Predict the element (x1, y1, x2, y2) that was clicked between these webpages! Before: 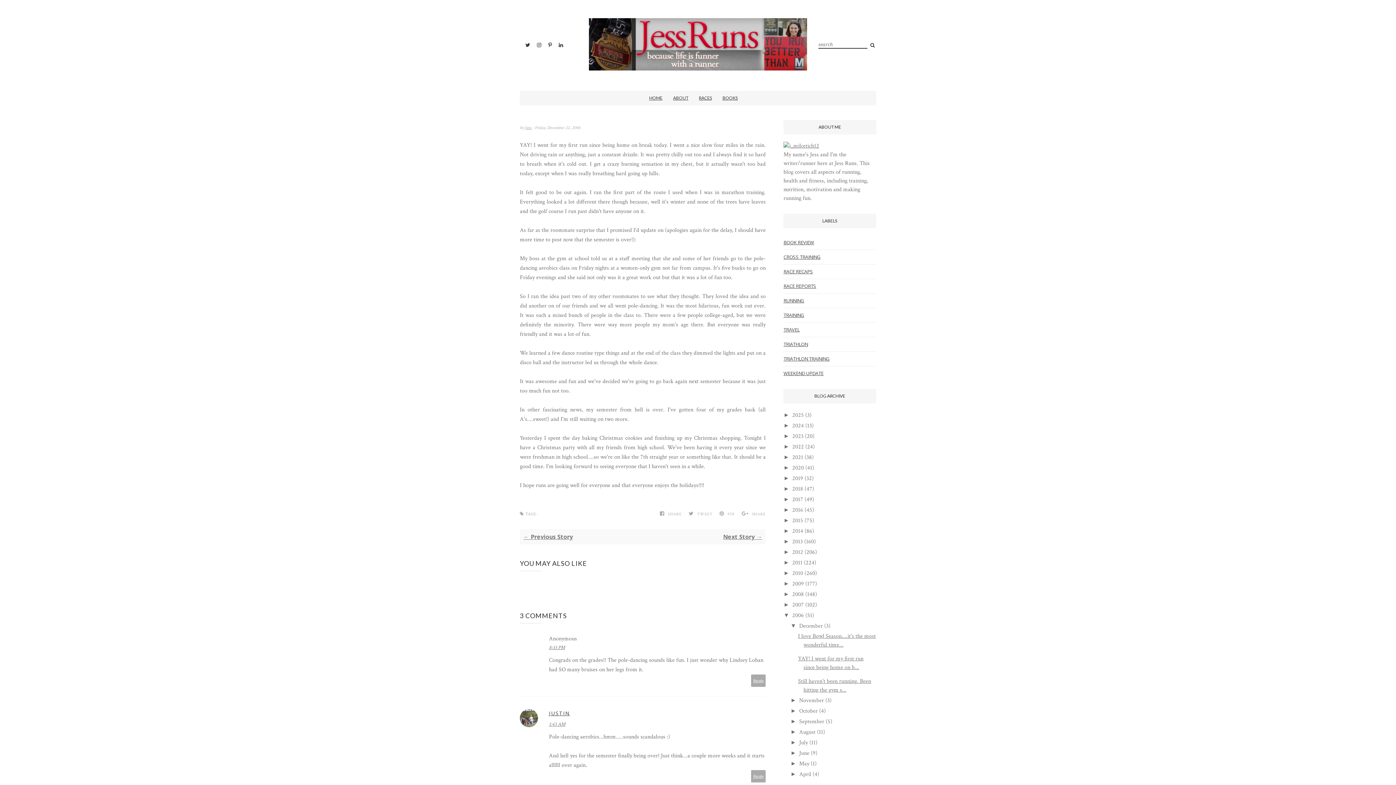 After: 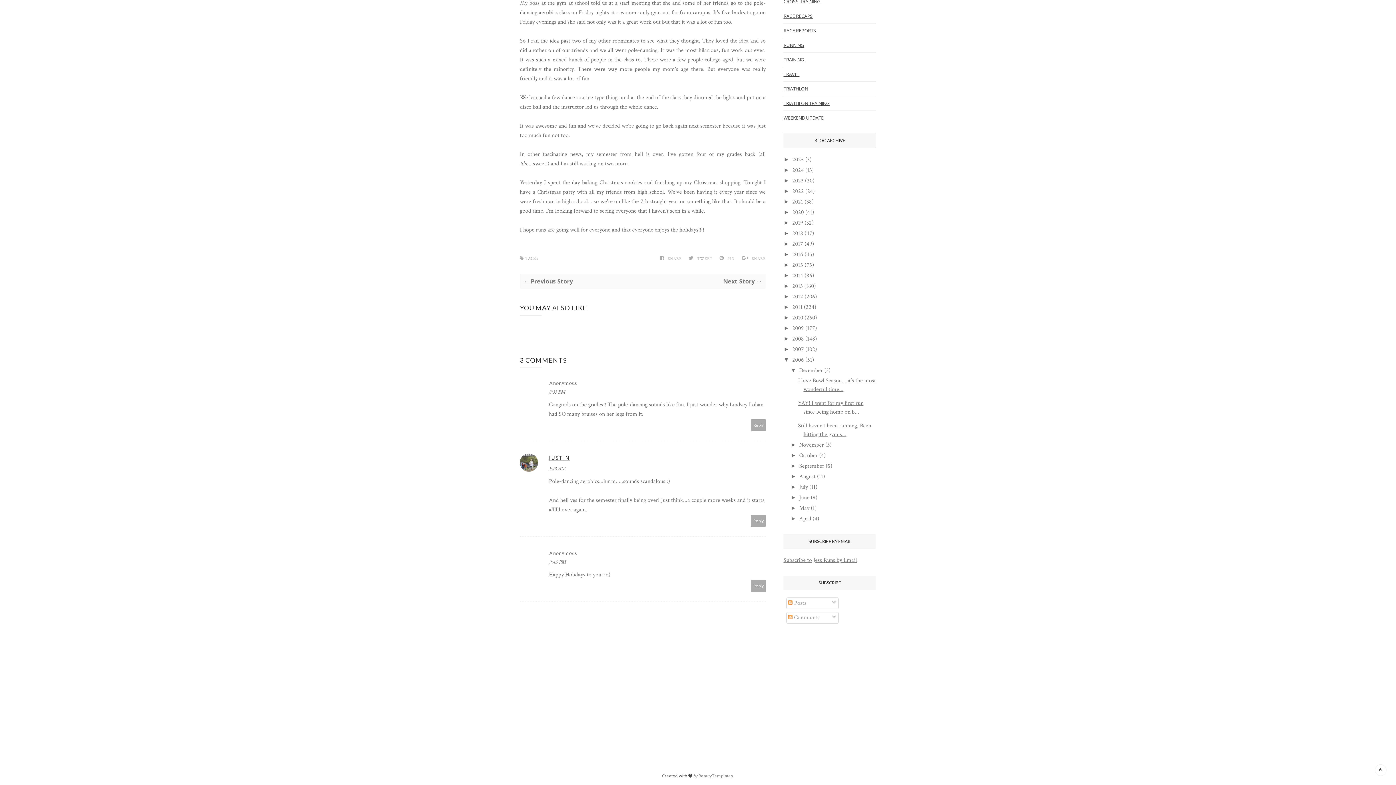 Action: label: 8:33 PM bbox: (549, 644, 565, 651)